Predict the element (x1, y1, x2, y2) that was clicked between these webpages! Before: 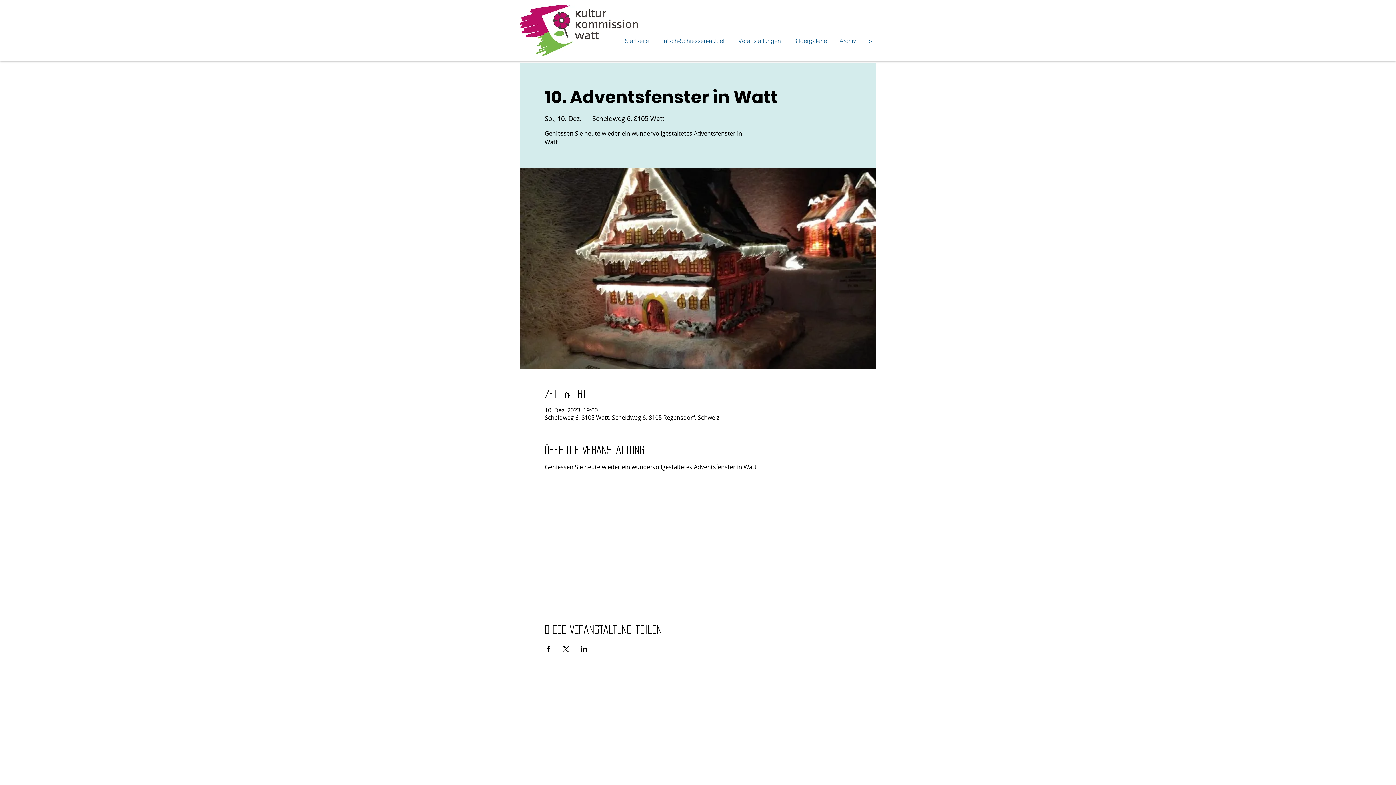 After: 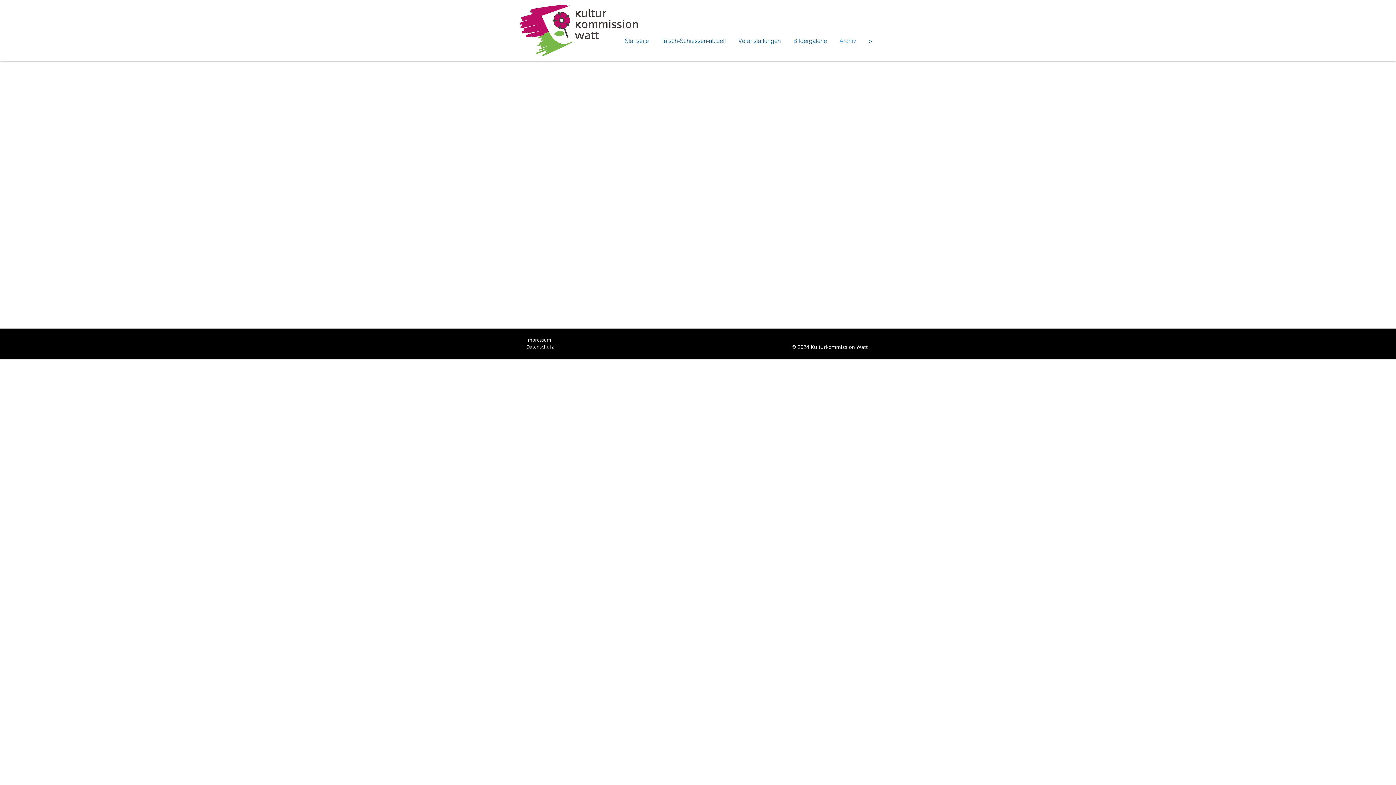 Action: bbox: (830, 35, 860, 46) label: Archiv